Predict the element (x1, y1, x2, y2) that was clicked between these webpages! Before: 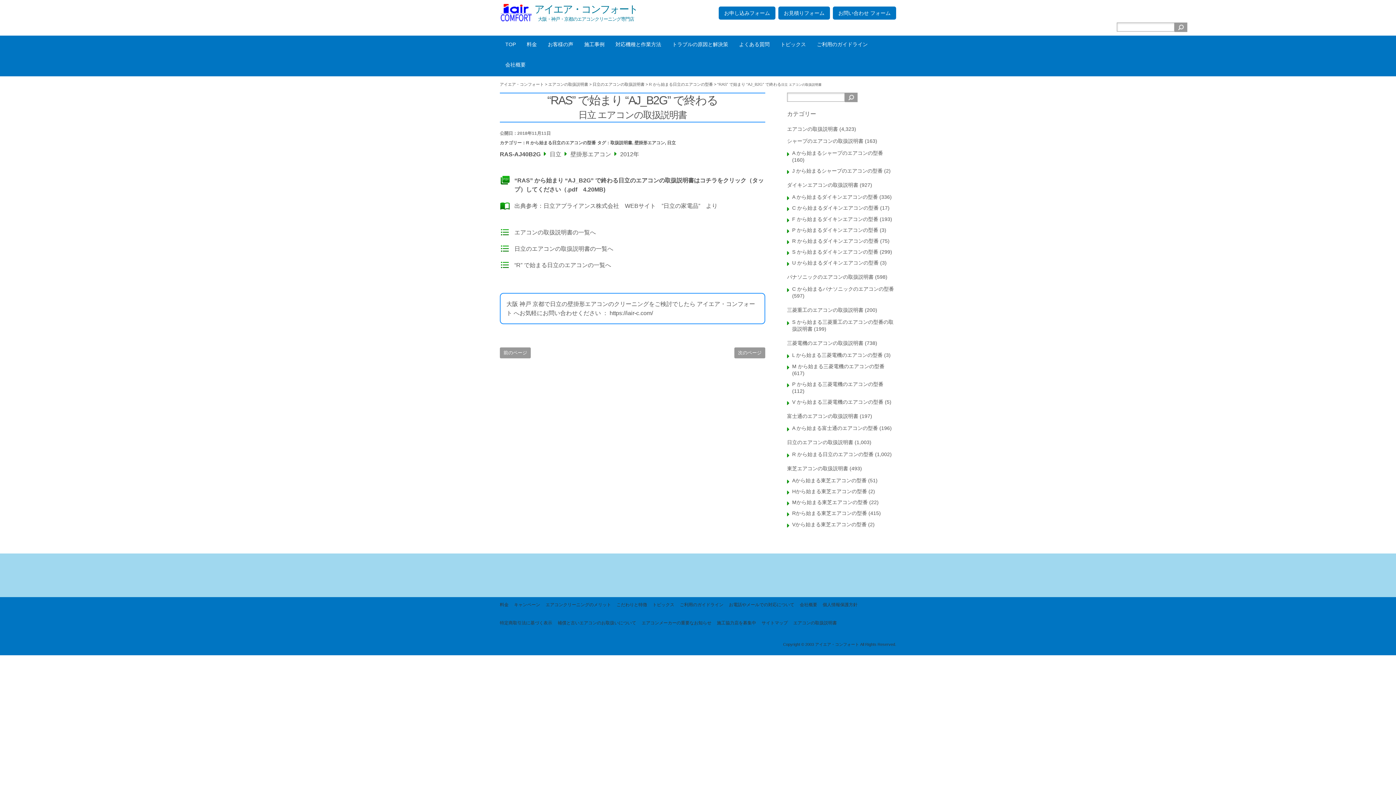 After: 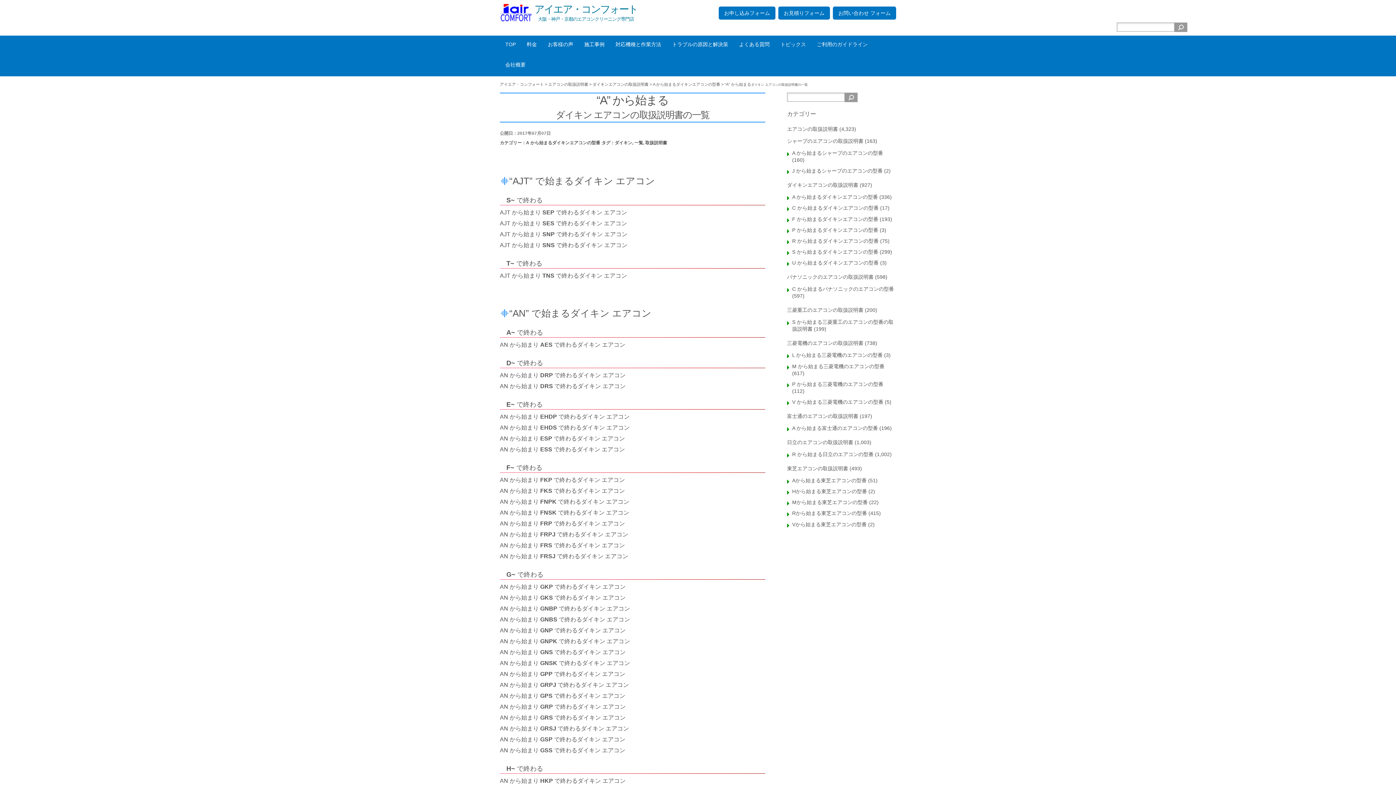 Action: label: A から始まるダイキンエアコンの型番 bbox: (792, 194, 878, 200)